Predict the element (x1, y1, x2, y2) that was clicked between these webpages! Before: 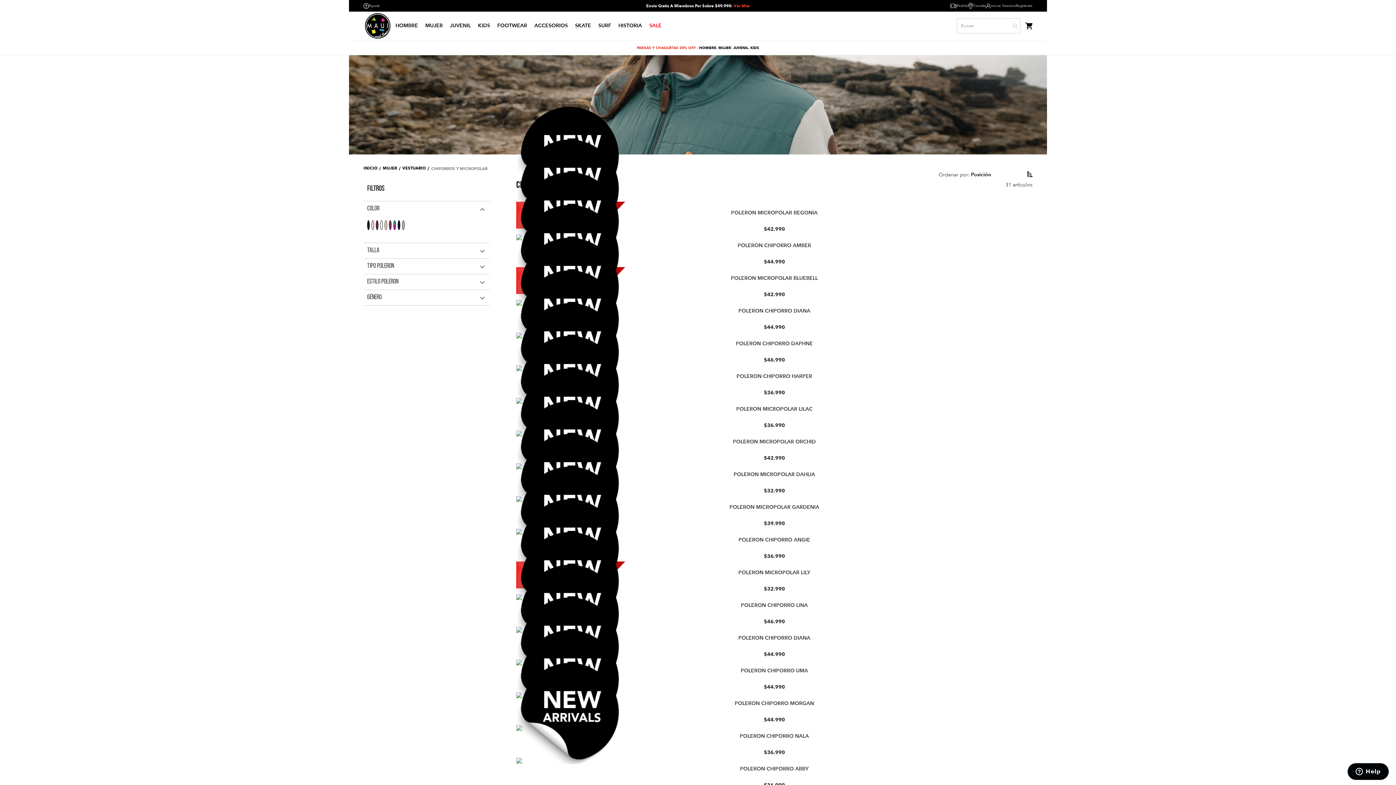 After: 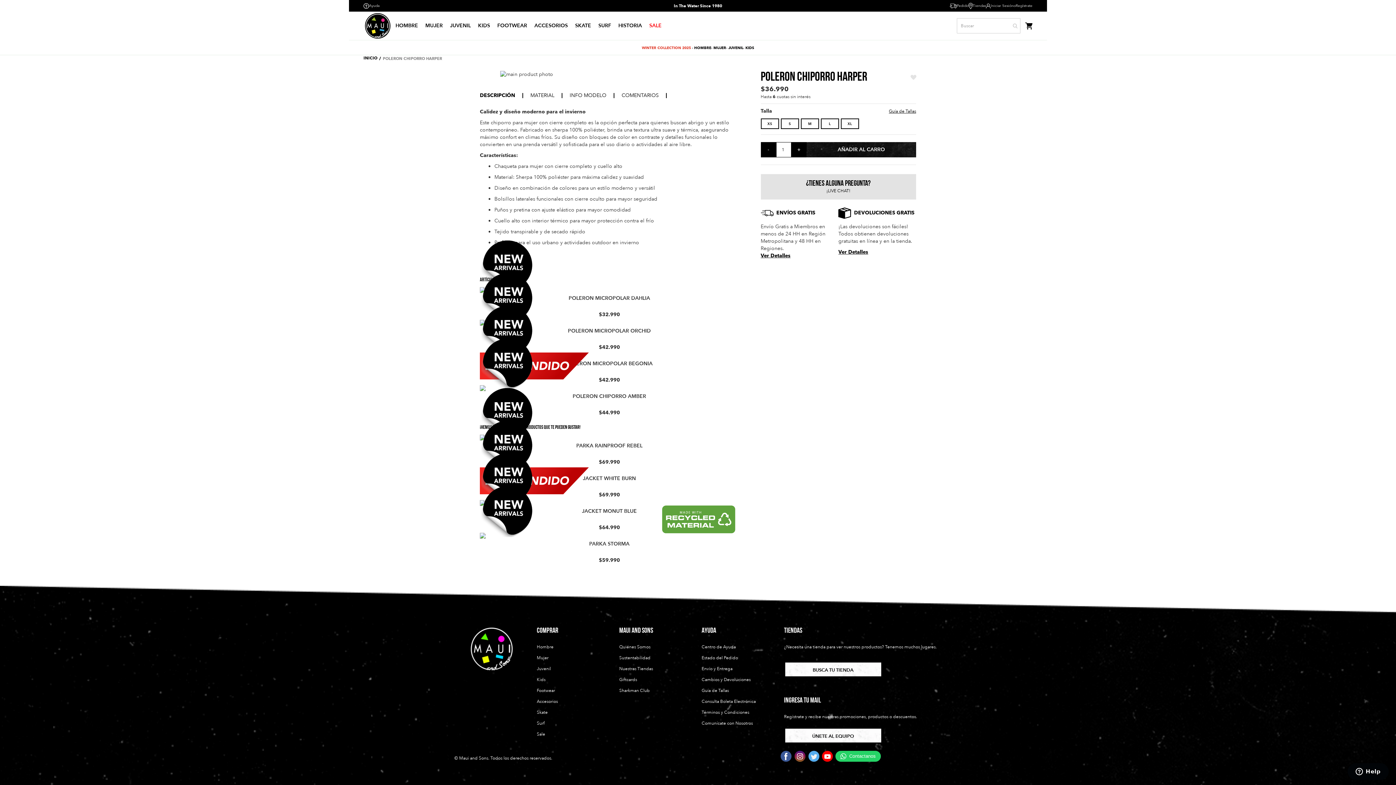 Action: bbox: (516, 365, 1032, 371)